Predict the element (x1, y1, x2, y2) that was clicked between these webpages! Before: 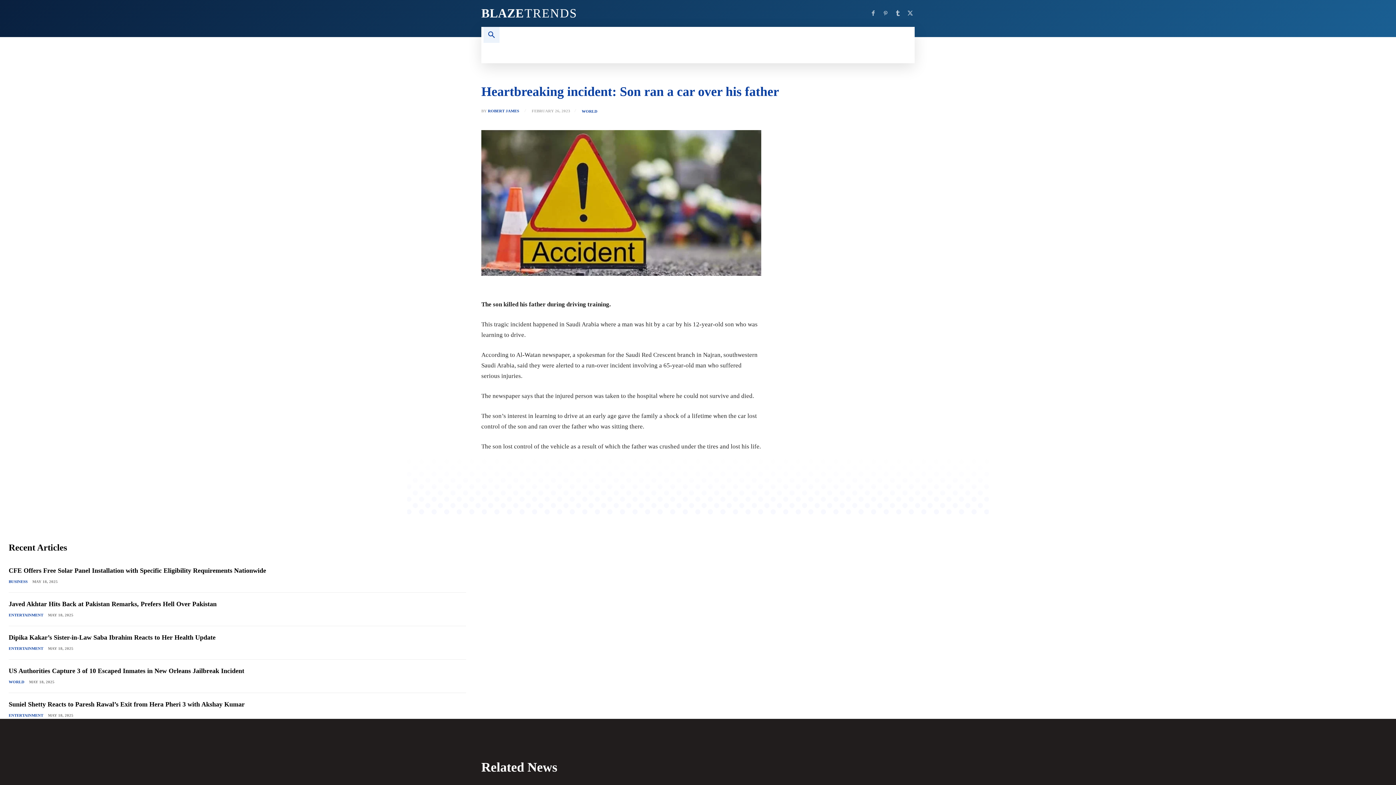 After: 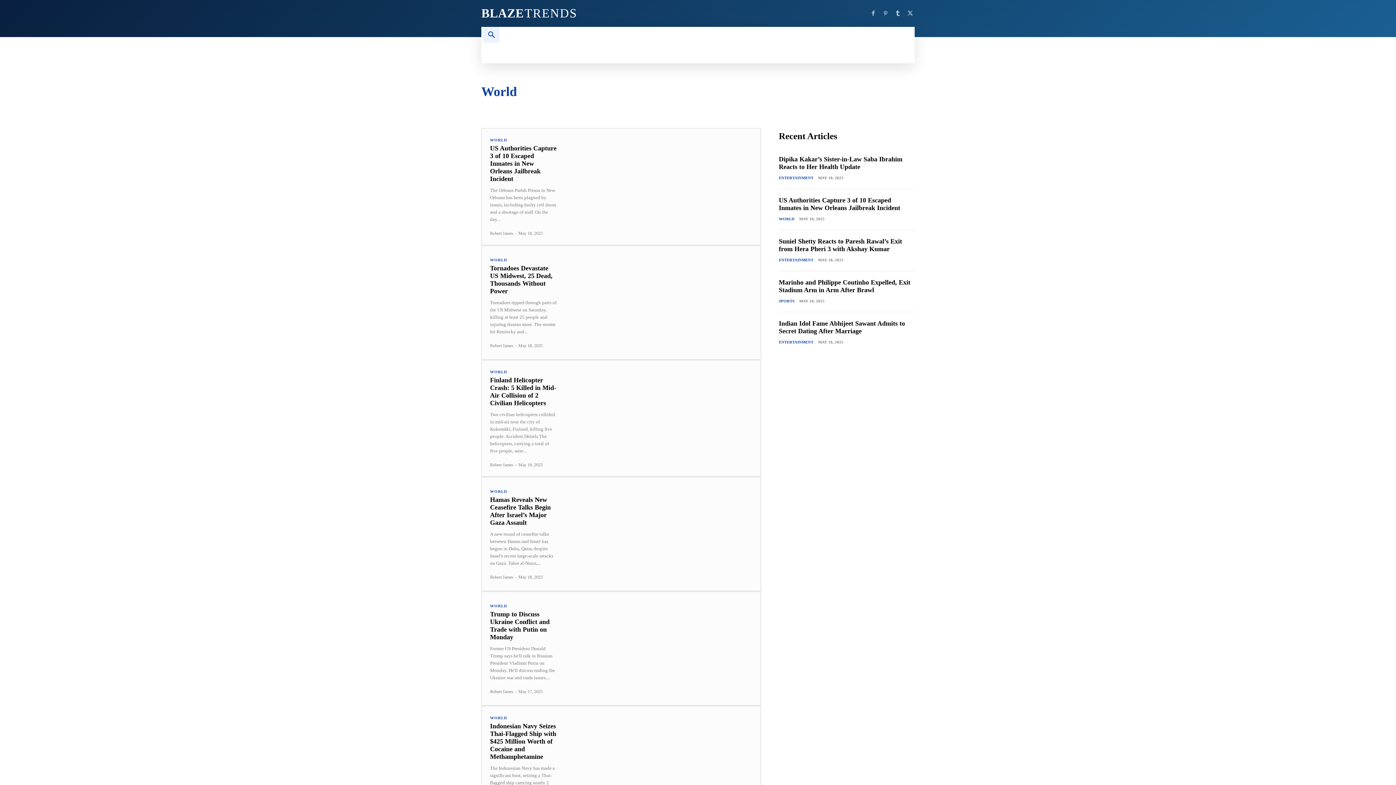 Action: label: WORLD bbox: (8, 679, 24, 685)